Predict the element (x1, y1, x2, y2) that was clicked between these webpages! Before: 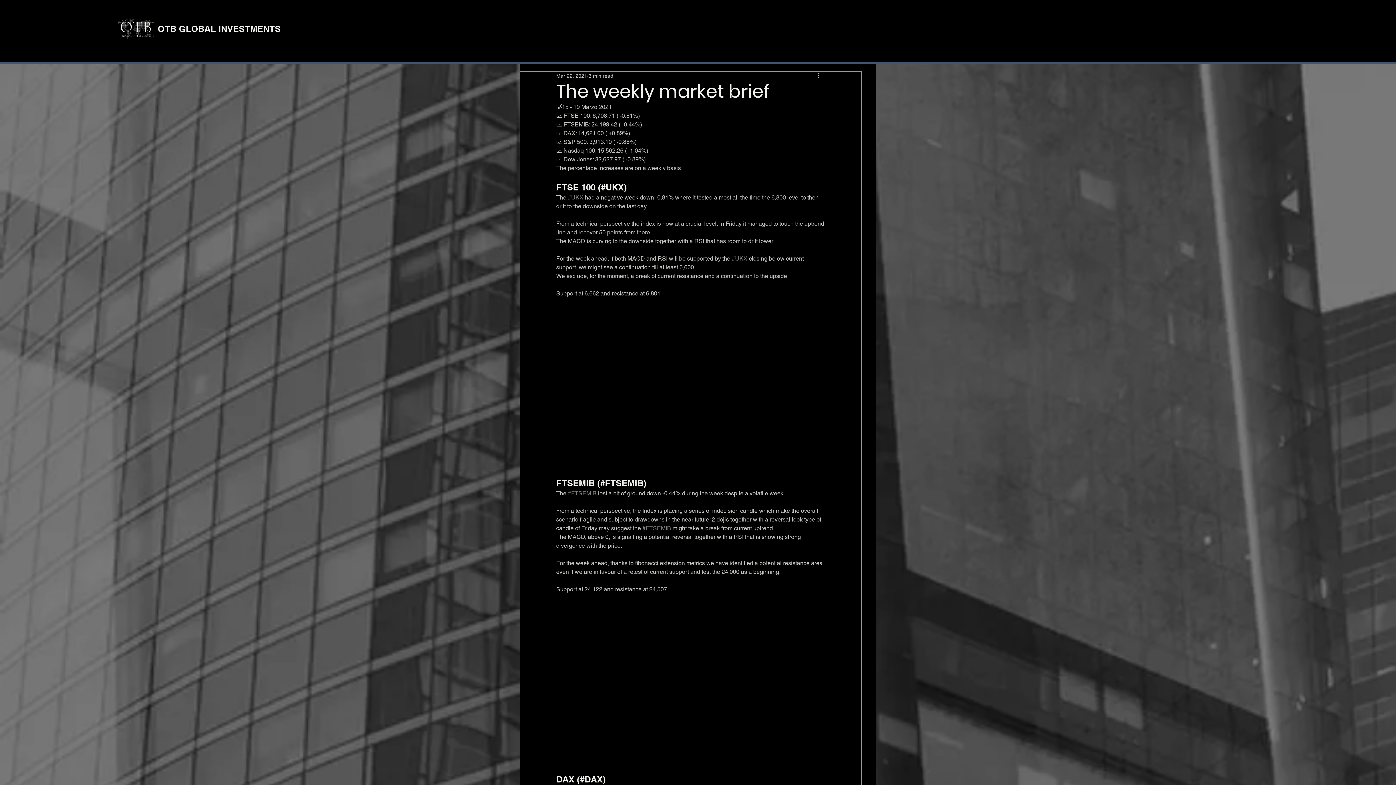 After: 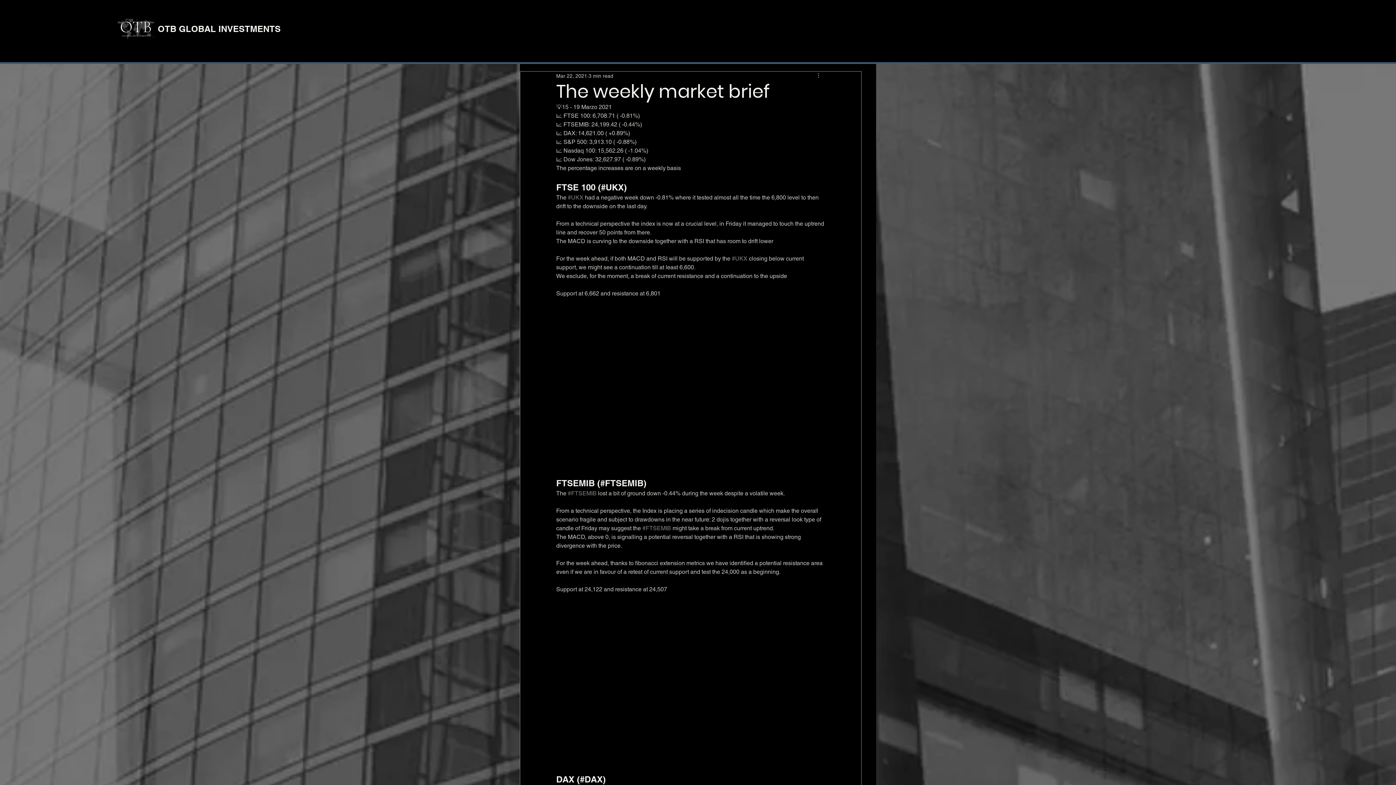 Action: label: More actions bbox: (816, 71, 825, 80)